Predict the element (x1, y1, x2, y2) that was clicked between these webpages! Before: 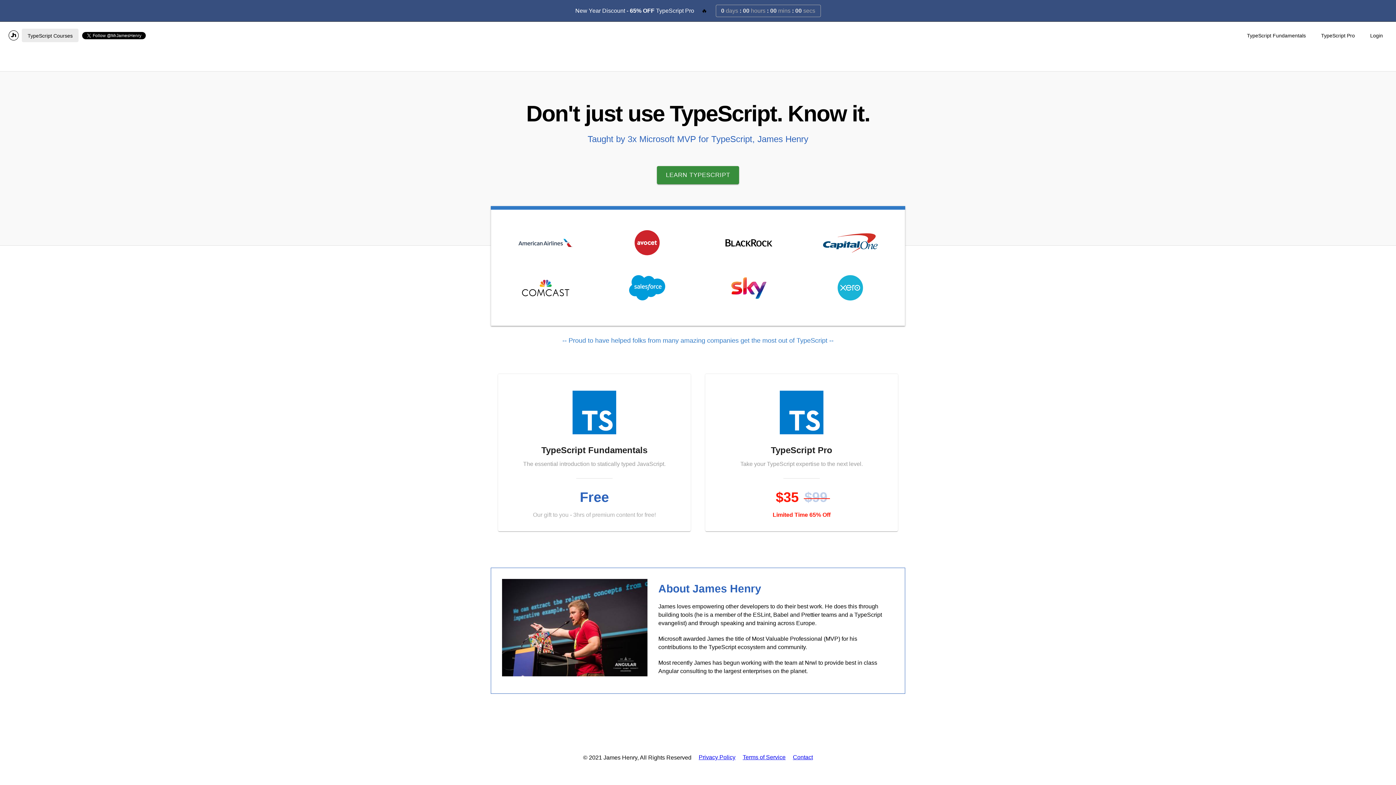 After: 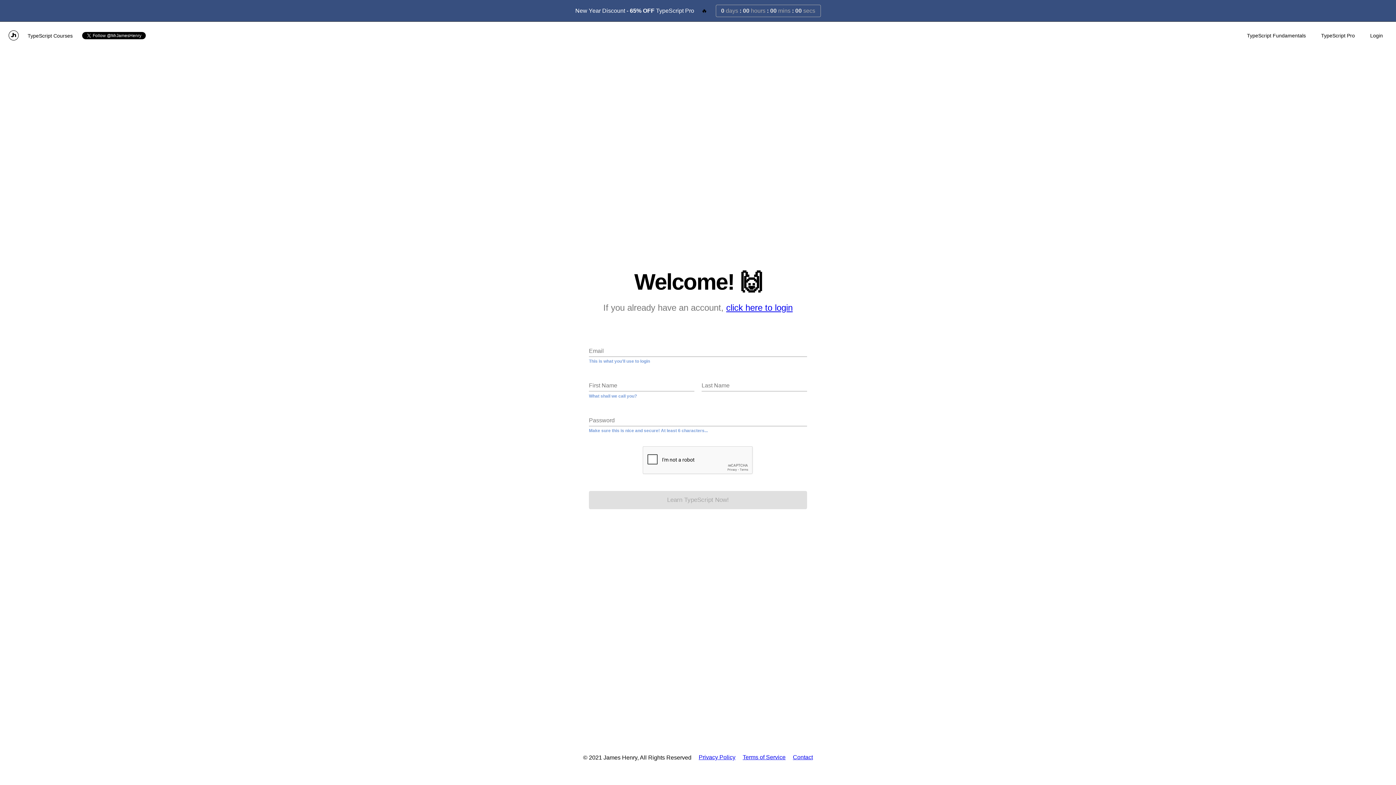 Action: label: Learn TypeScript bbox: (656, 166, 739, 184)